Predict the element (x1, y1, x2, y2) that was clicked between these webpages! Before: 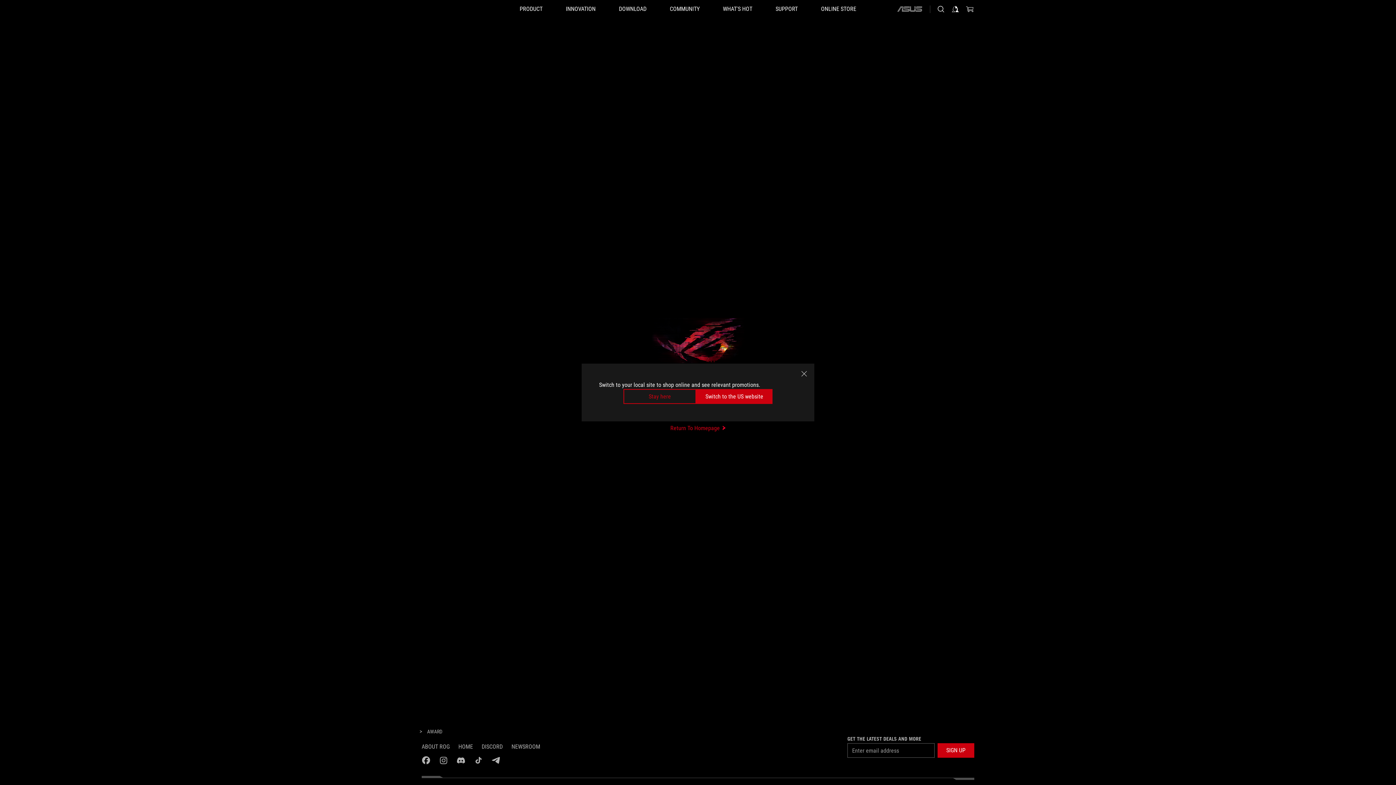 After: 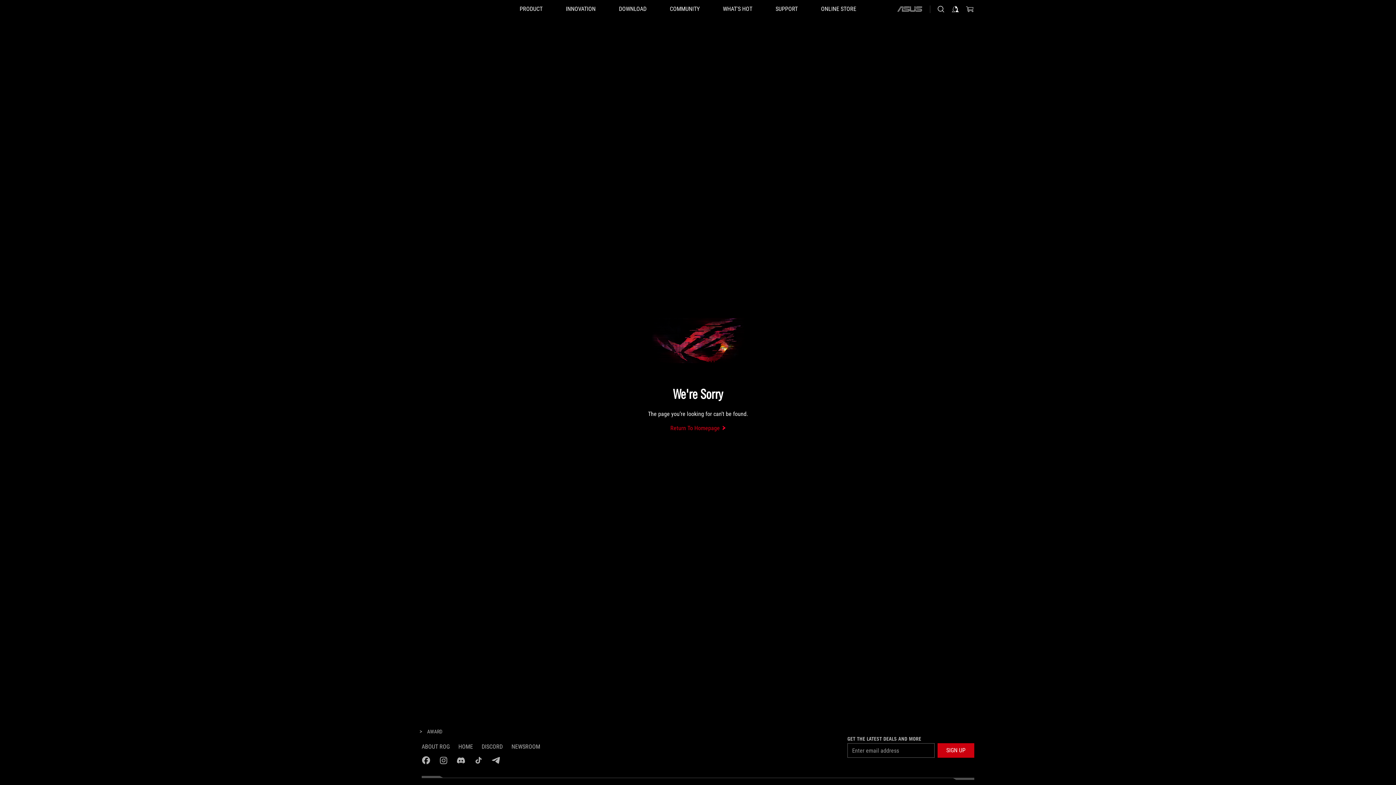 Action: bbox: (623, 389, 696, 404) label: Stay here